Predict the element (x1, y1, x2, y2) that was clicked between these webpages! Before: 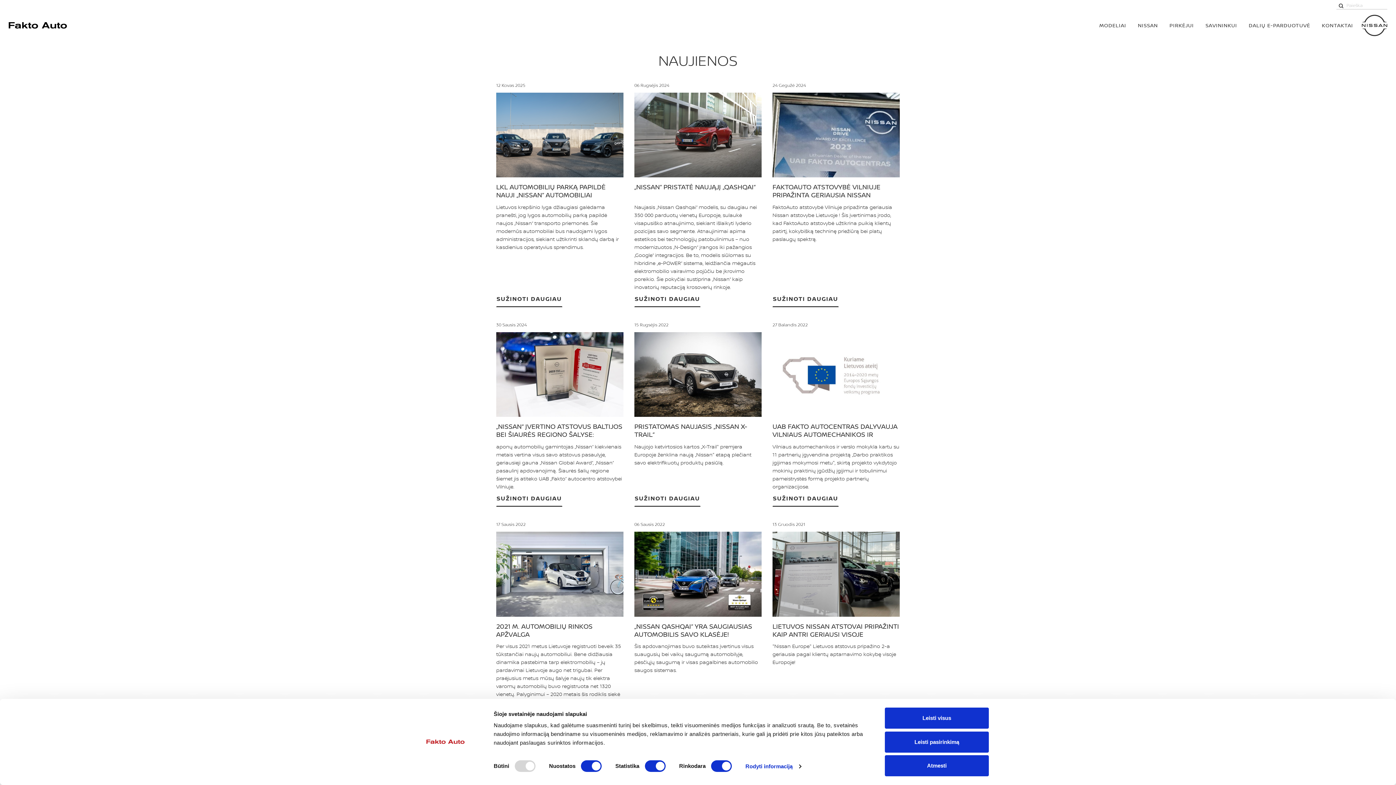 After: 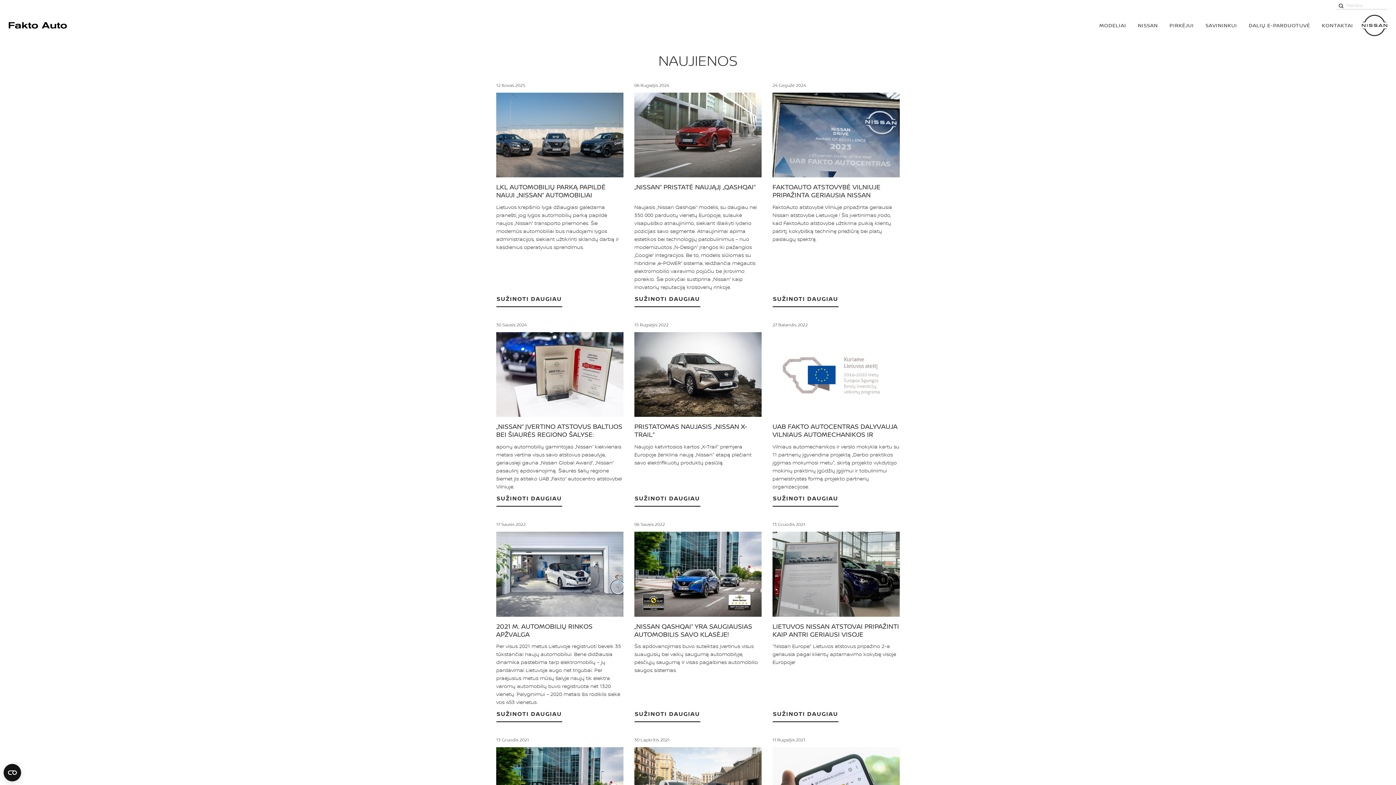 Action: label: Atmesti bbox: (885, 755, 989, 776)